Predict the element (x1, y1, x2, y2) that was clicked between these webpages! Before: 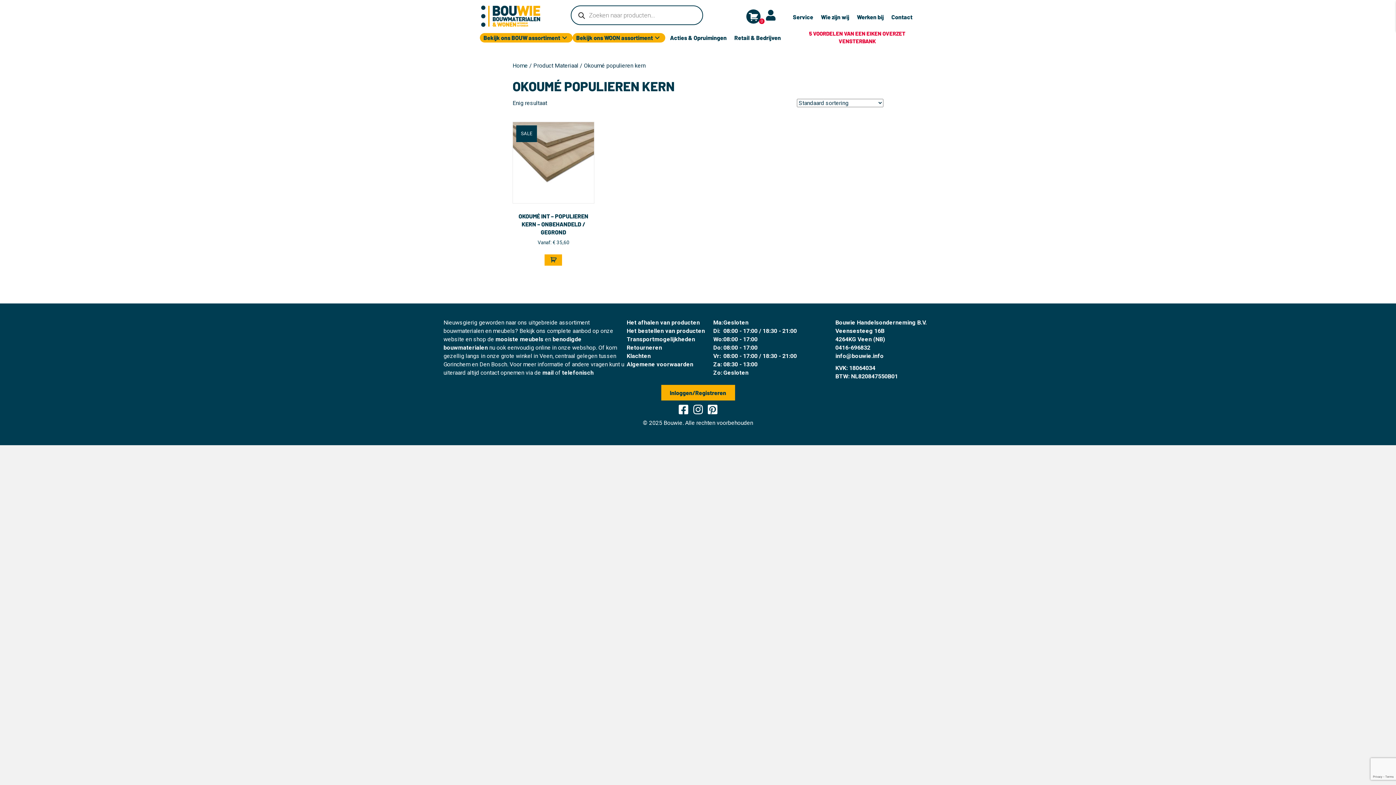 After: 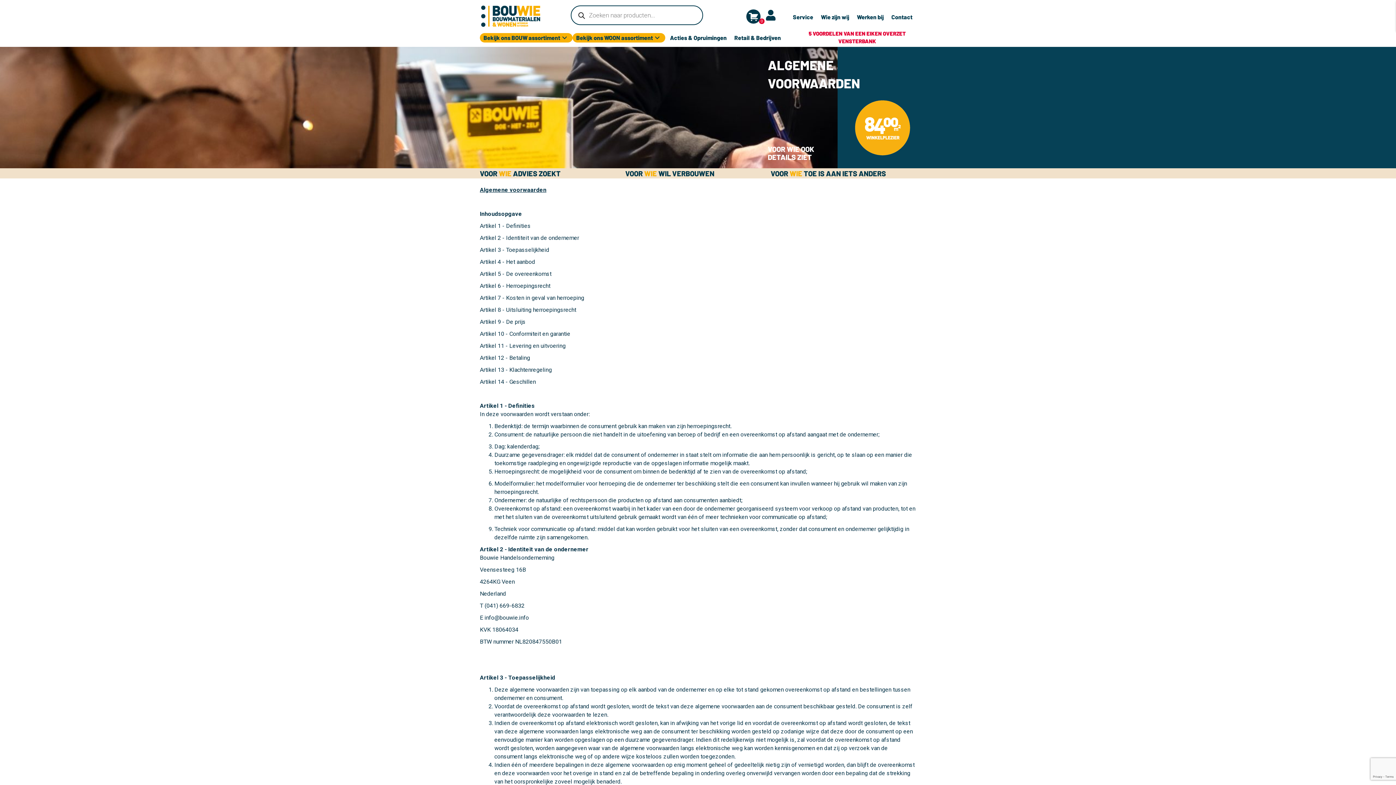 Action: bbox: (626, 360, 693, 367) label: Algemene voorwaarden